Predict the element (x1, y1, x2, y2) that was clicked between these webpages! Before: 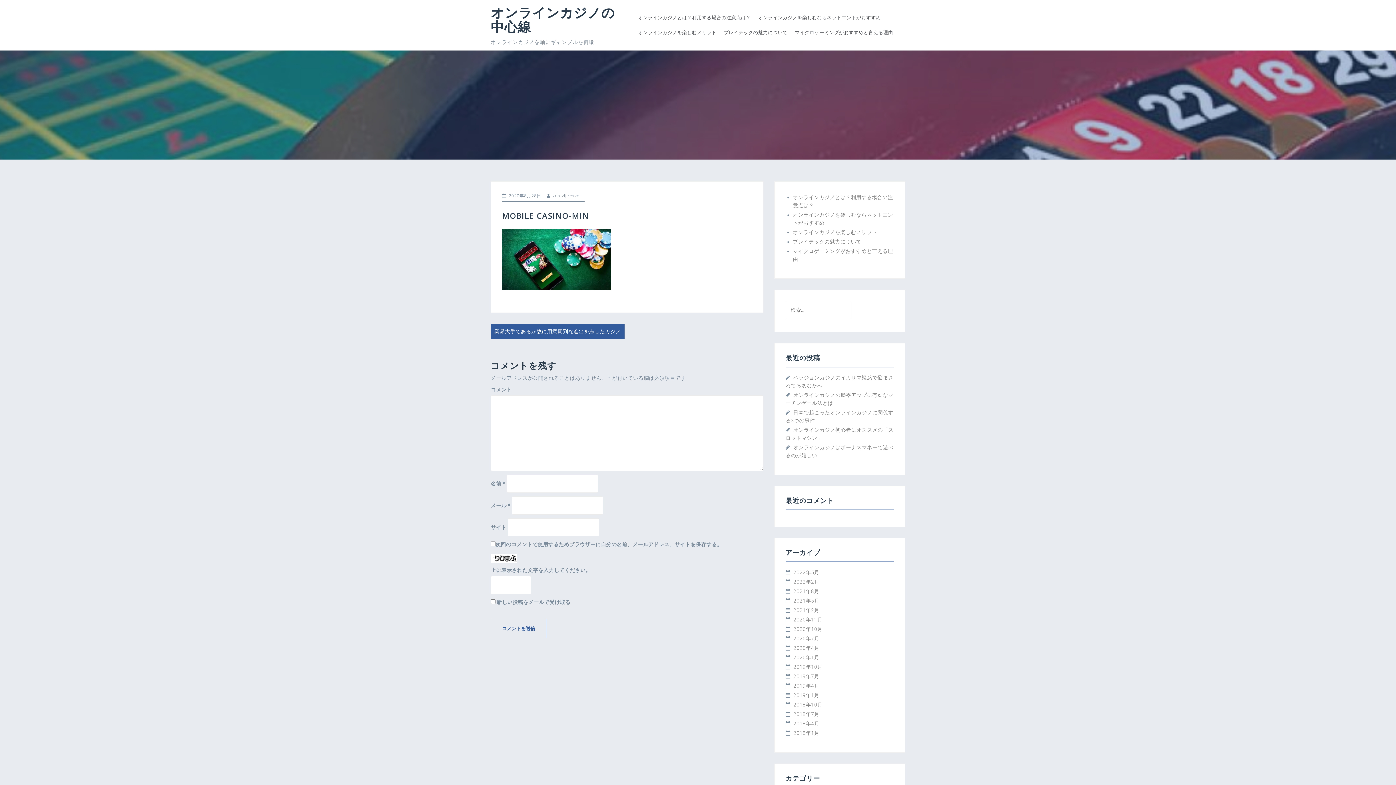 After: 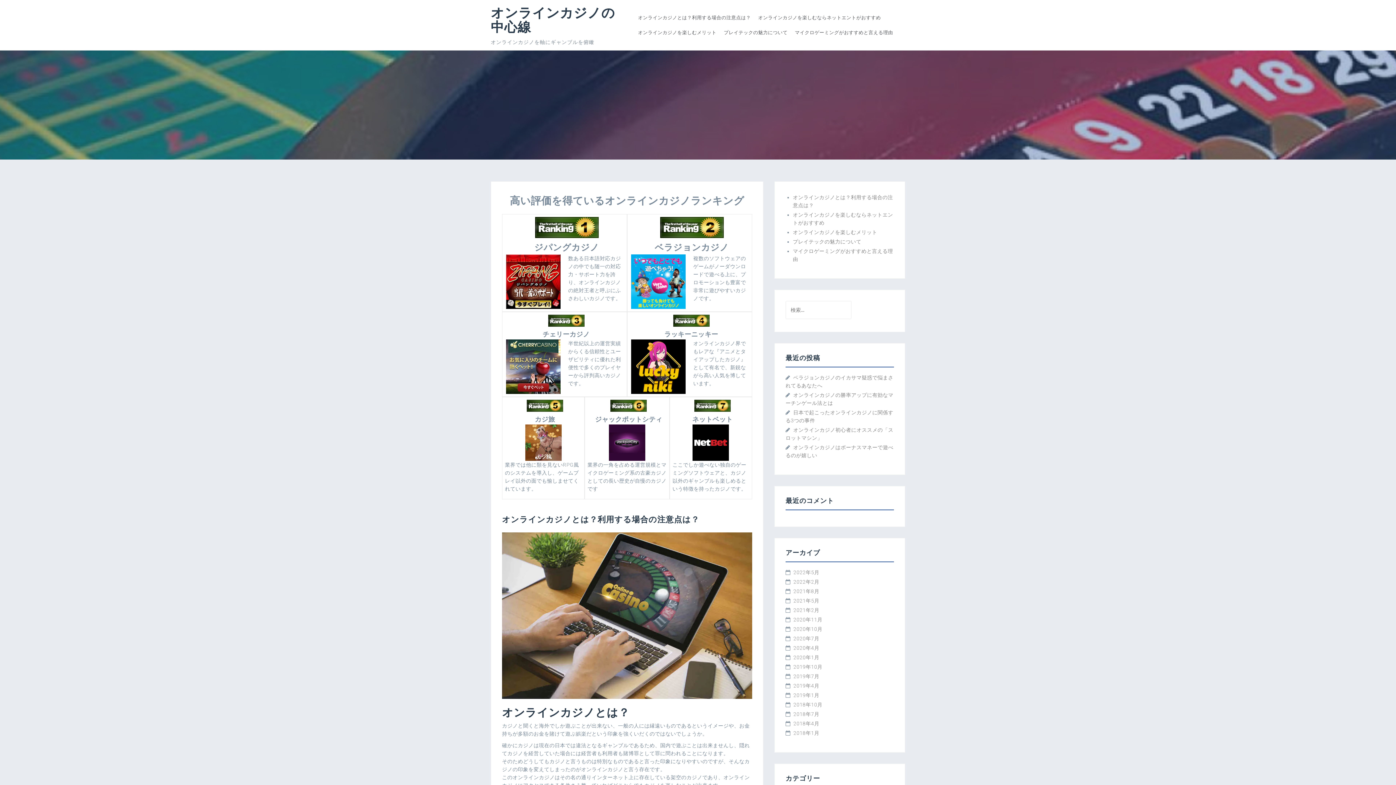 Action: bbox: (490, 3, 615, 35) label: オンラインカジノの中心線